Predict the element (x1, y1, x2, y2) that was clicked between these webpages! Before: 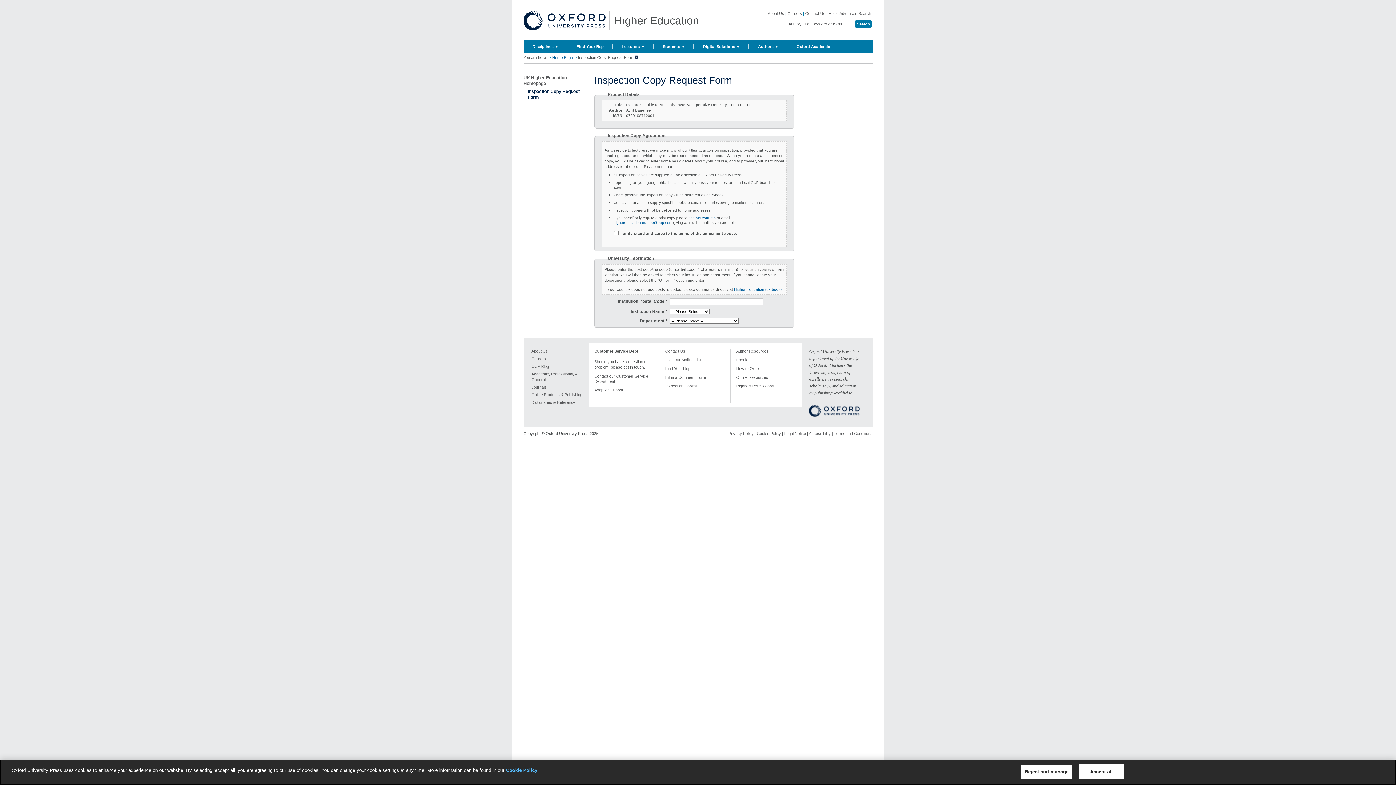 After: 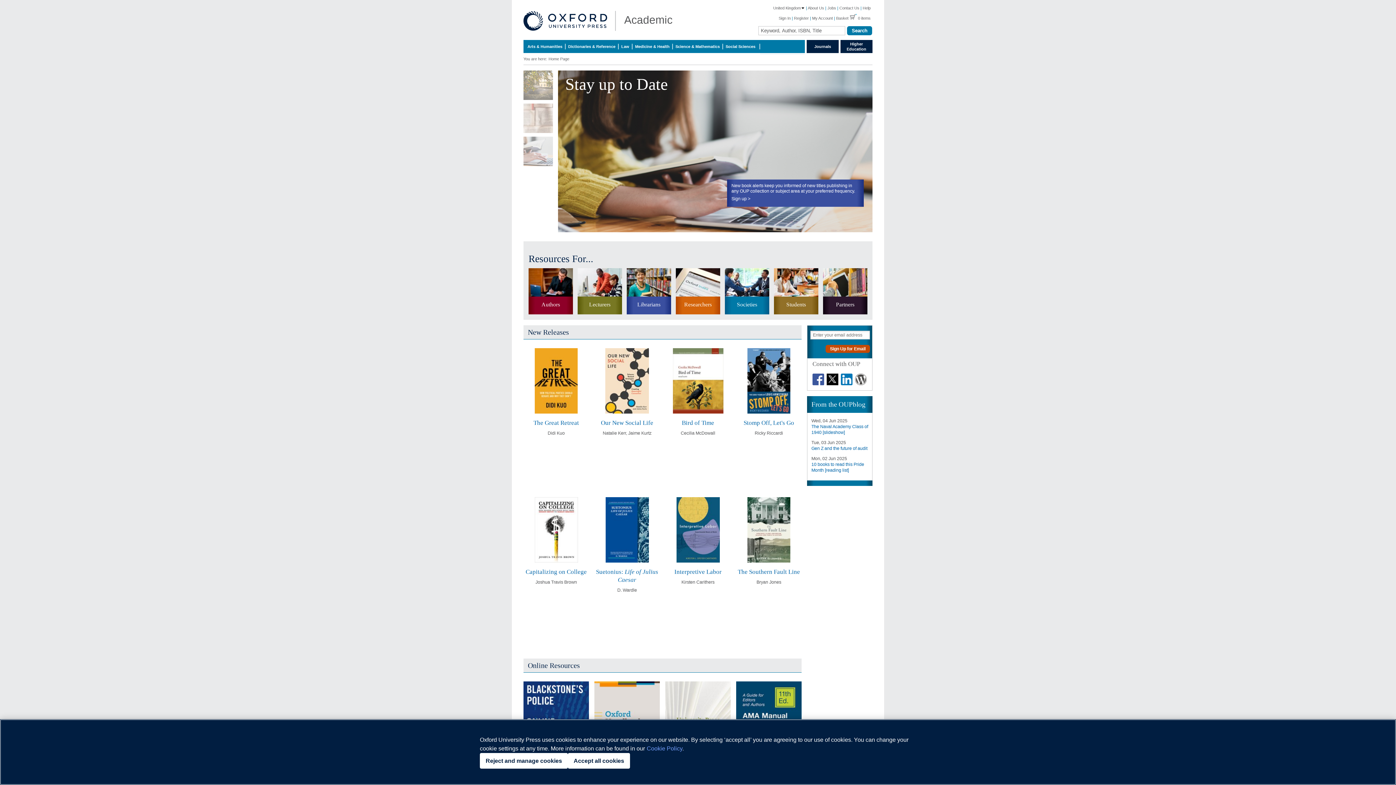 Action: label: Oxford Academic bbox: (787, 40, 838, 53)